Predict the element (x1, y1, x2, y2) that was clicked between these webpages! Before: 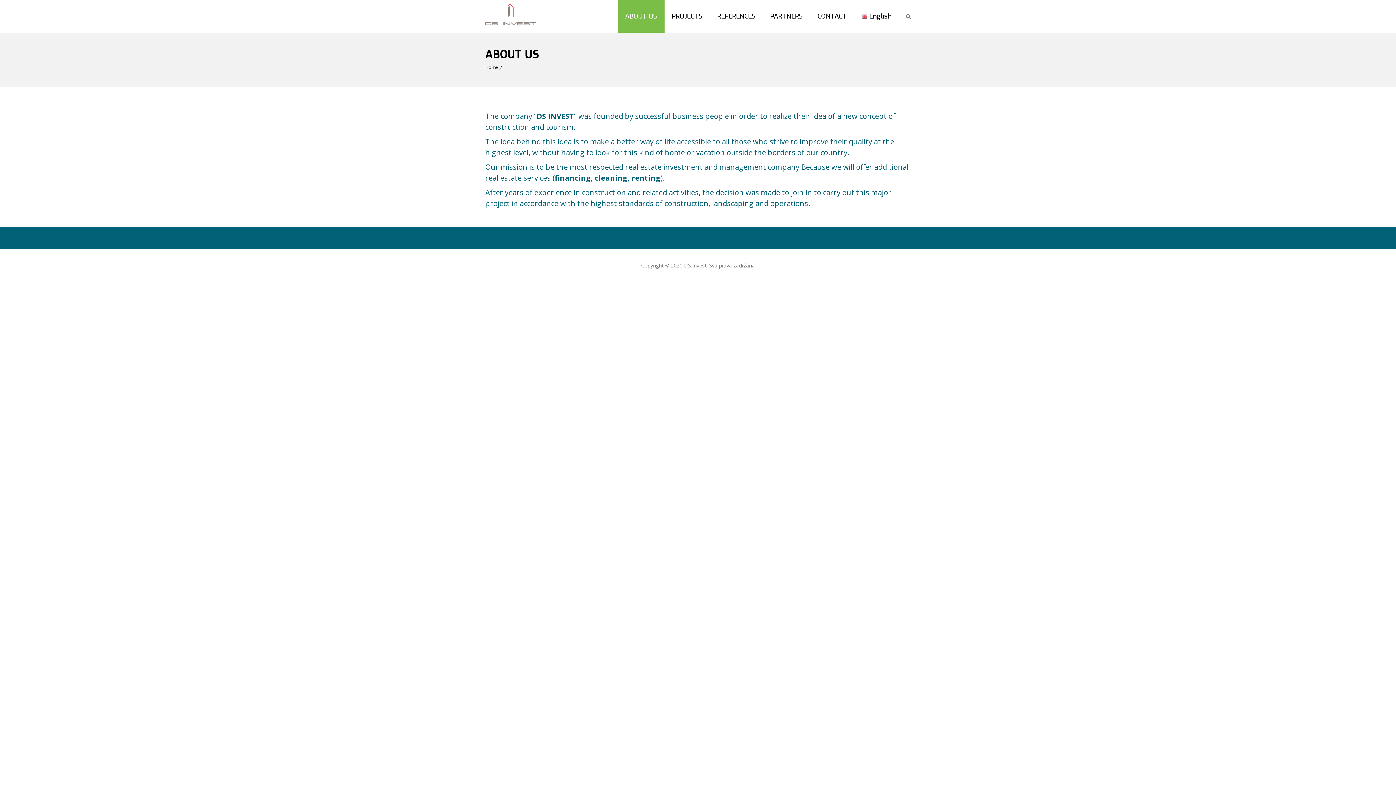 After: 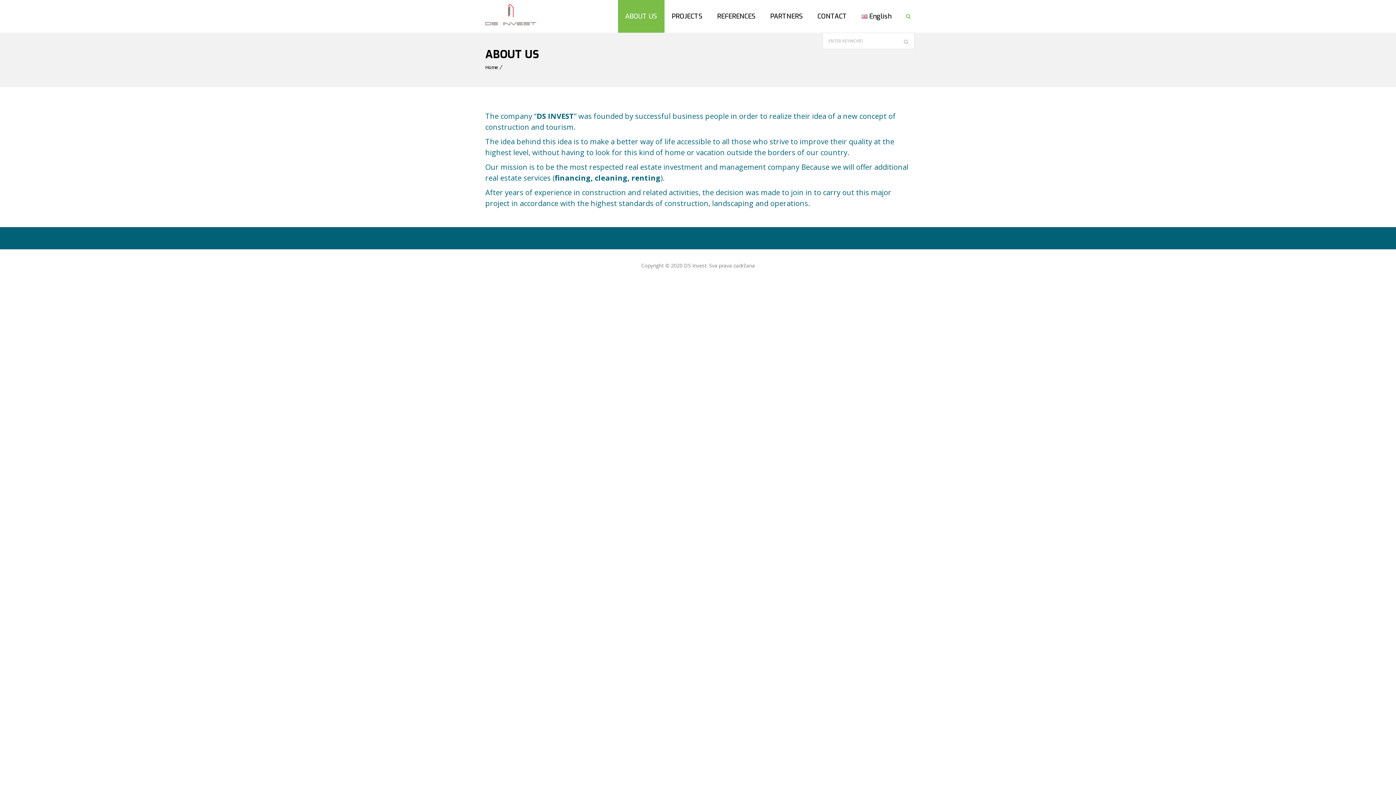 Action: bbox: (906, 12, 910, 19)